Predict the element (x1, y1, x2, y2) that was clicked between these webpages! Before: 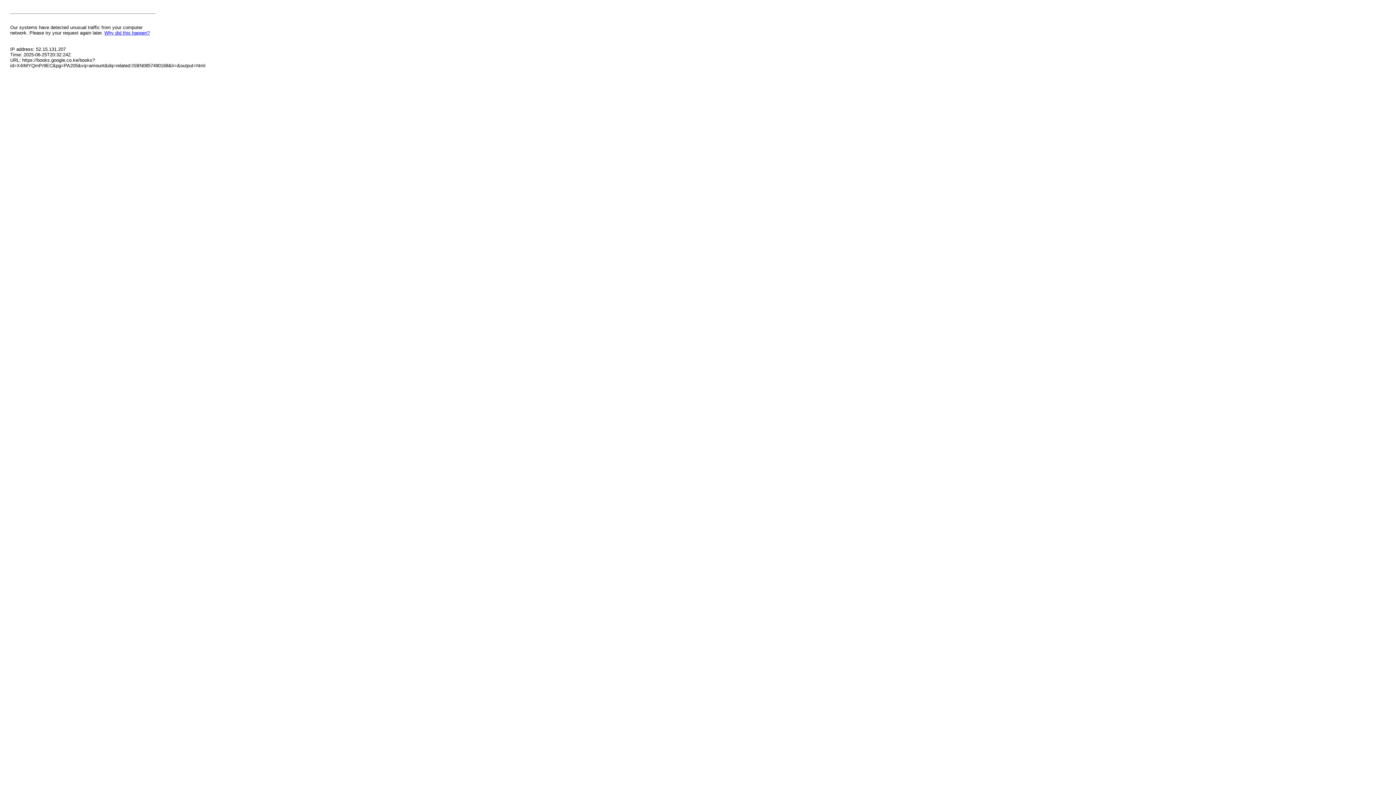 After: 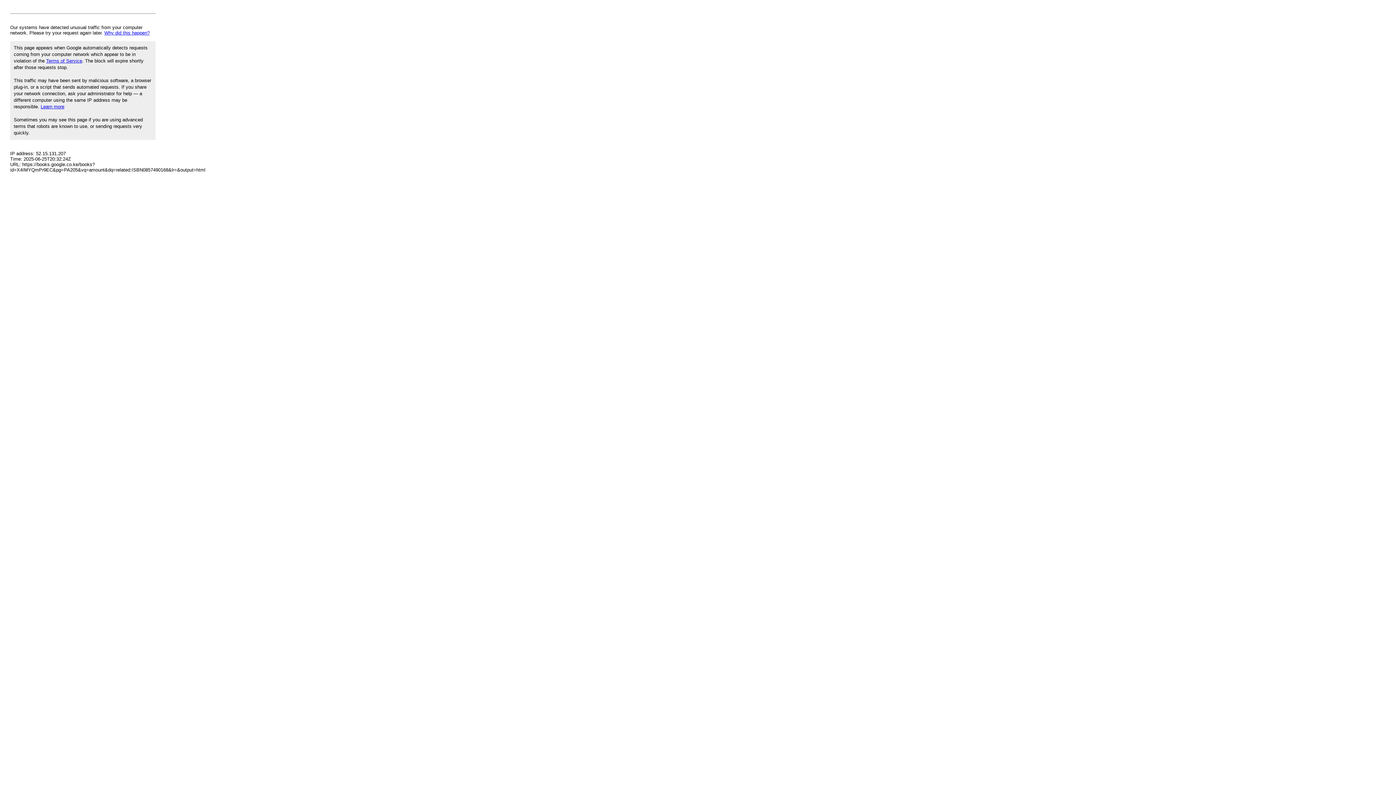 Action: bbox: (104, 30, 149, 35) label: Why did this happen?